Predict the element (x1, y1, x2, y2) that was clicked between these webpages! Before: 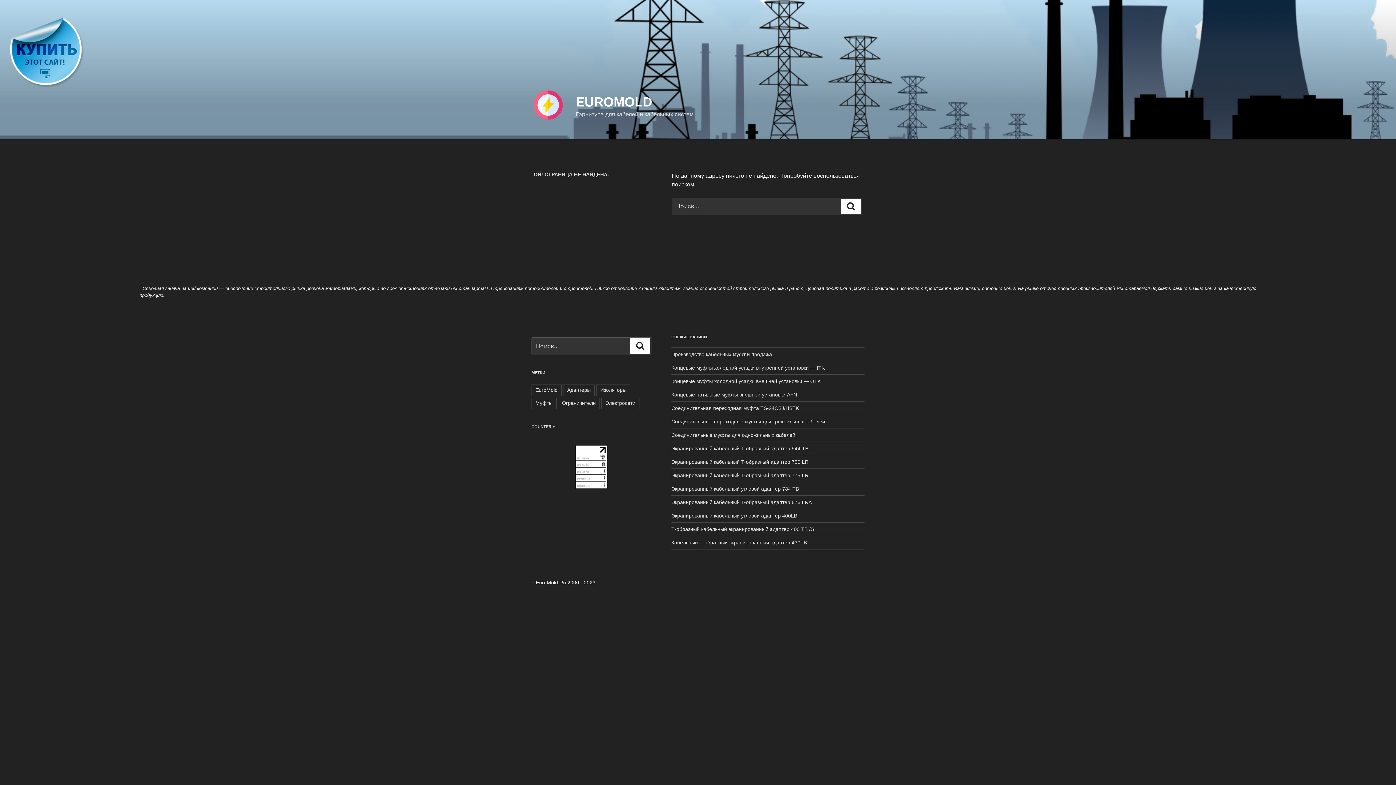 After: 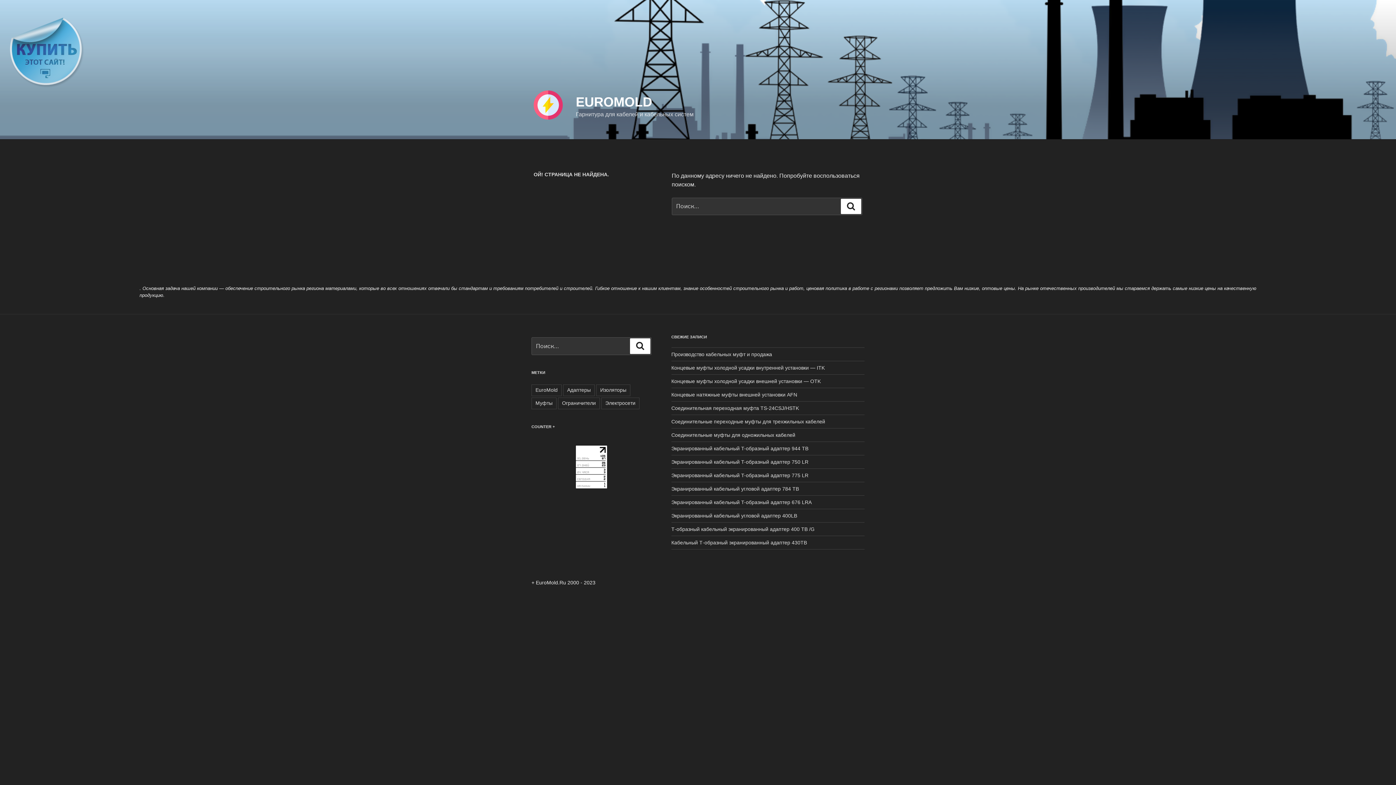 Action: bbox: (8, 82, 84, 89)